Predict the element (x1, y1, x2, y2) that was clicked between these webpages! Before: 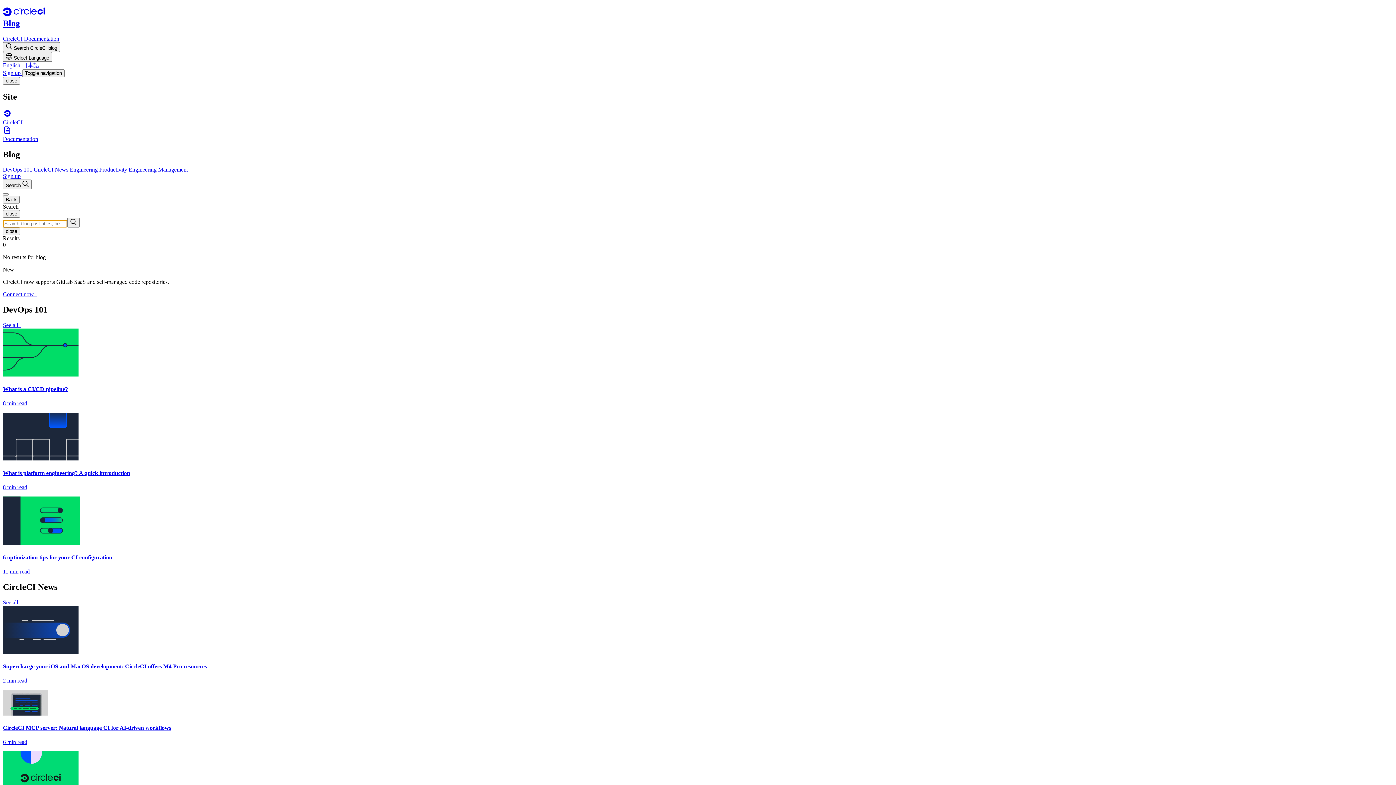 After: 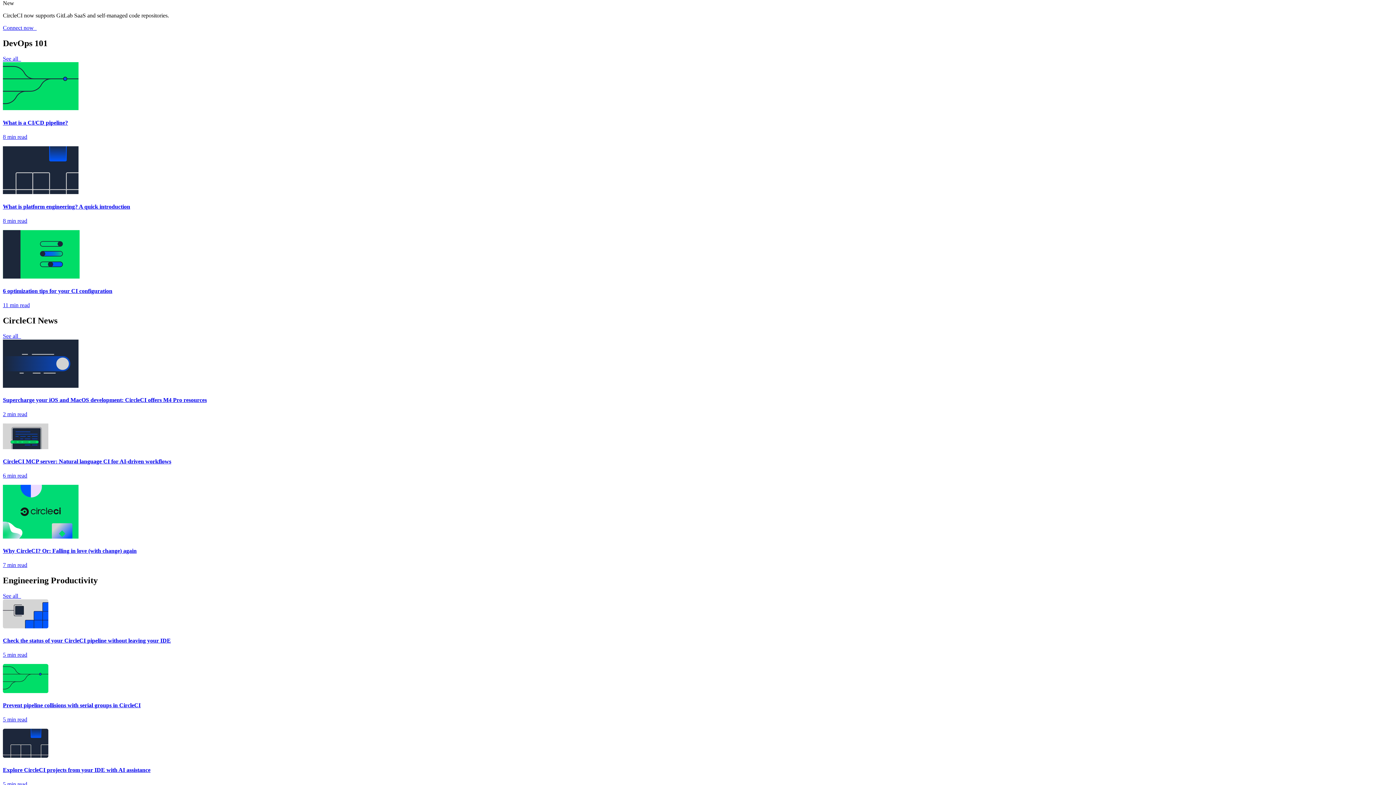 Action: label: English bbox: (2, 62, 20, 68)